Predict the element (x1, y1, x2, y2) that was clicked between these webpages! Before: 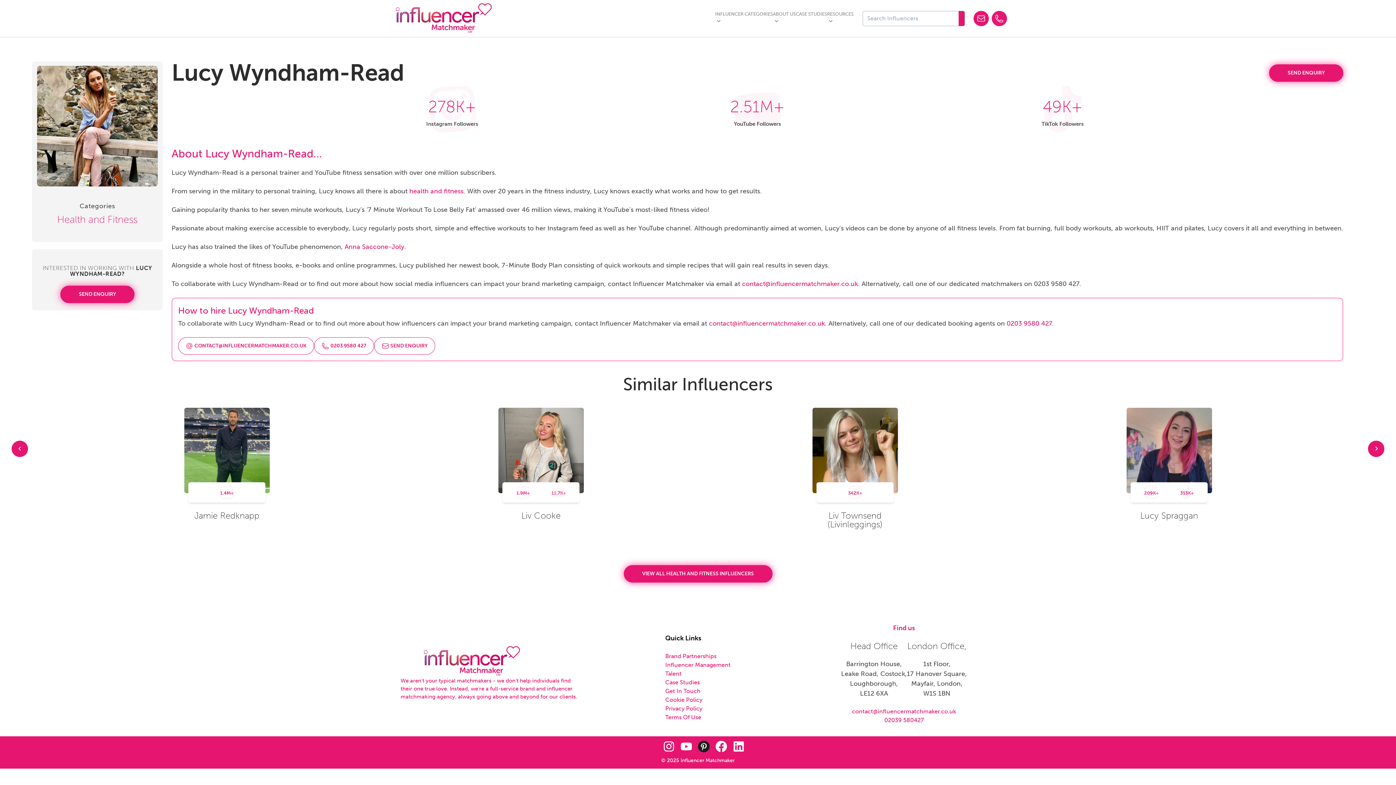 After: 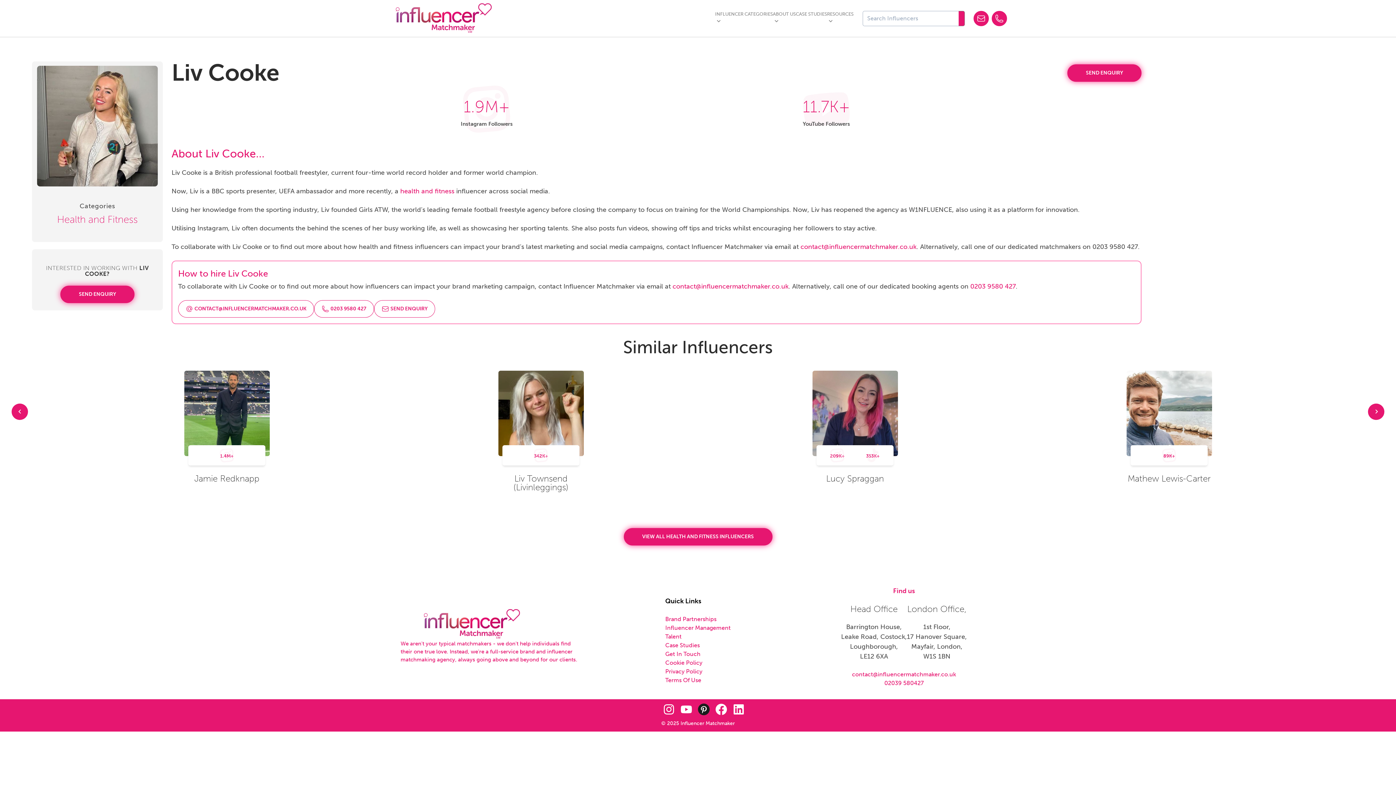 Action: label: 1.9M+
11.7K+
Liv Cooke bbox: (498, 408, 583, 529)